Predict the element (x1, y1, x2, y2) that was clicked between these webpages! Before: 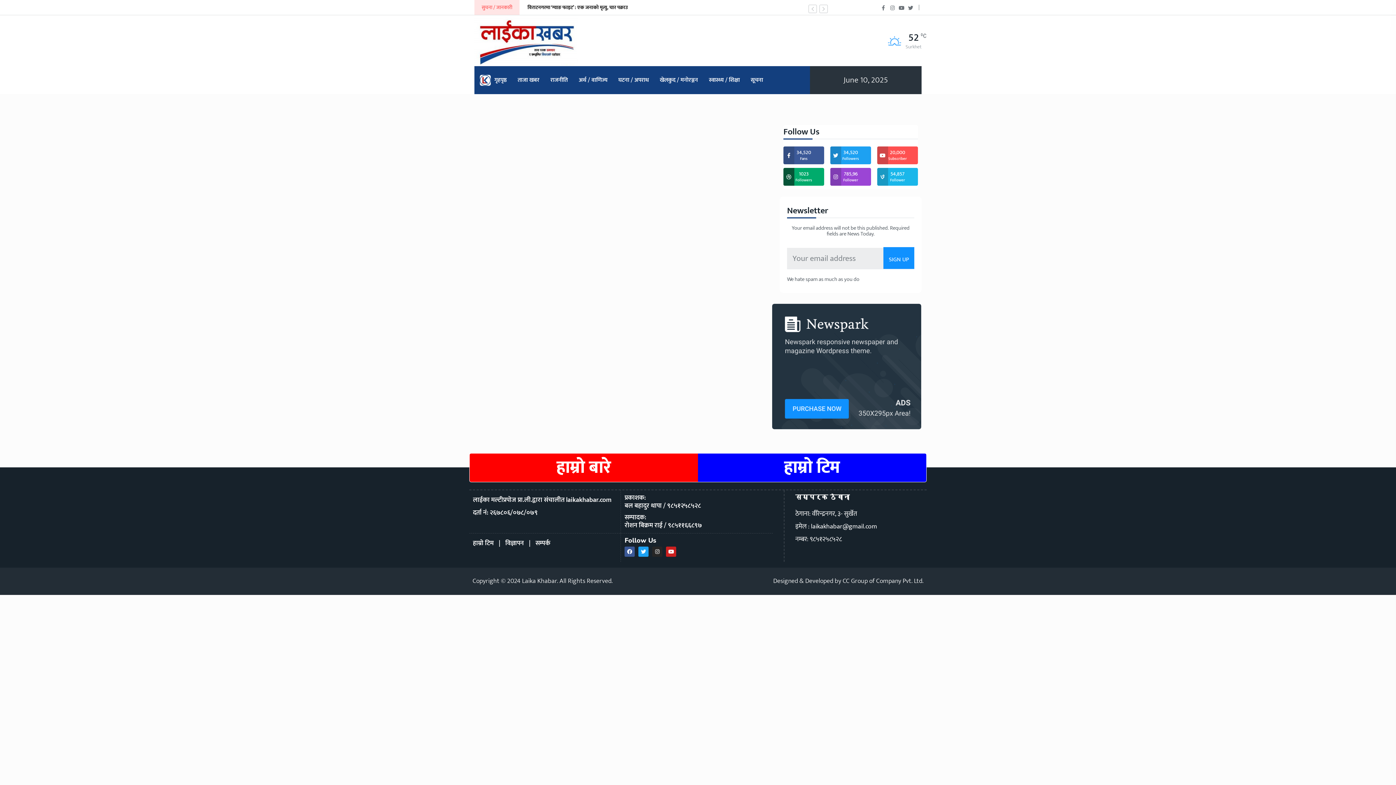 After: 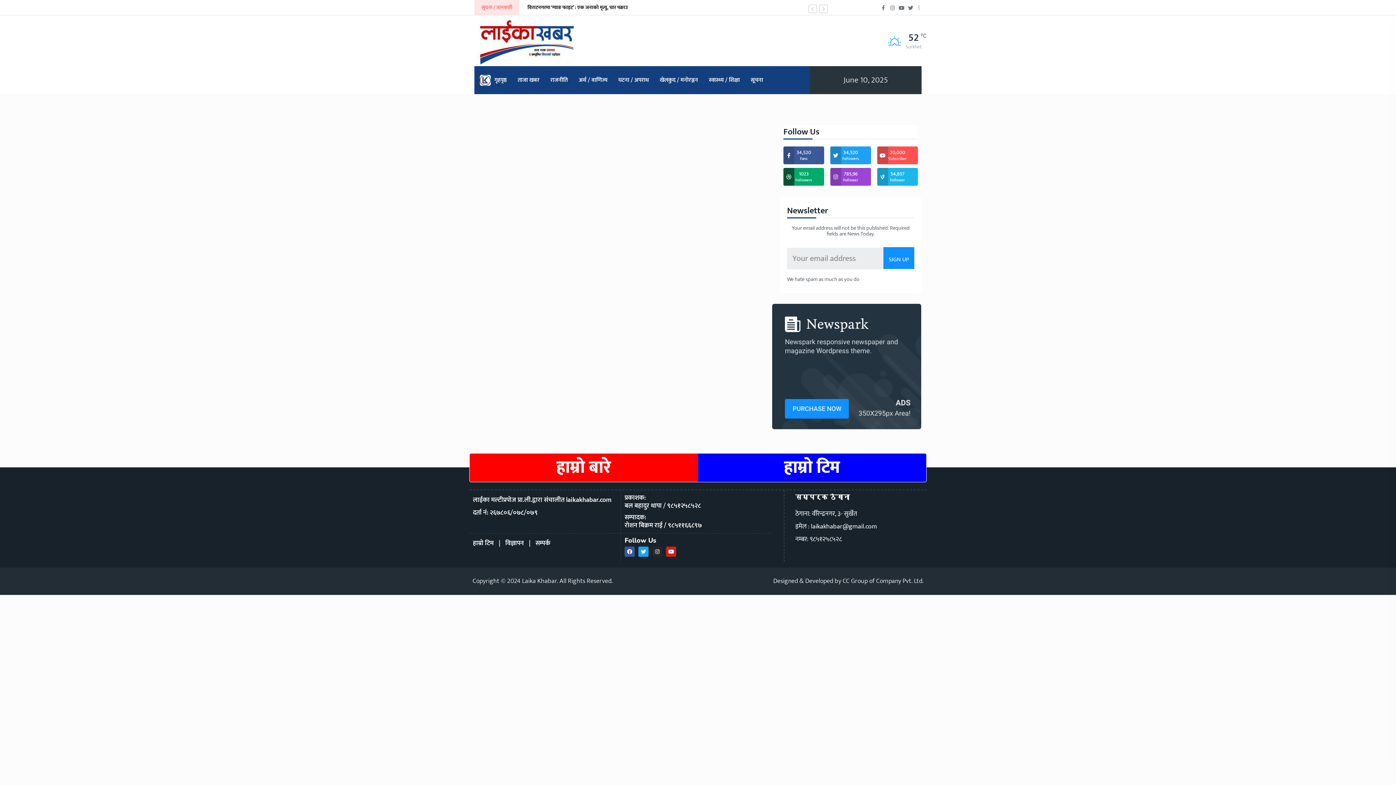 Action: label: हाम्रो टिम bbox: (473, 538, 493, 549)